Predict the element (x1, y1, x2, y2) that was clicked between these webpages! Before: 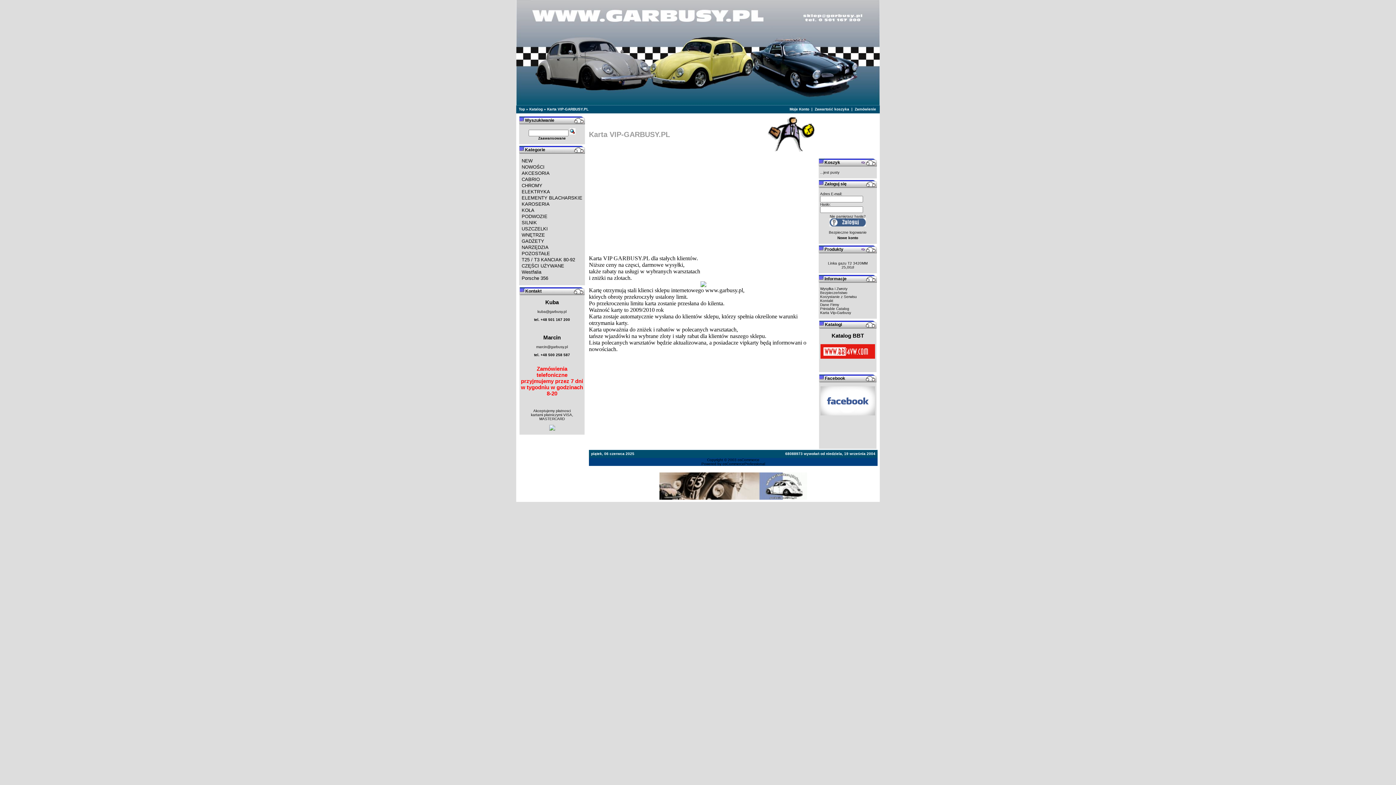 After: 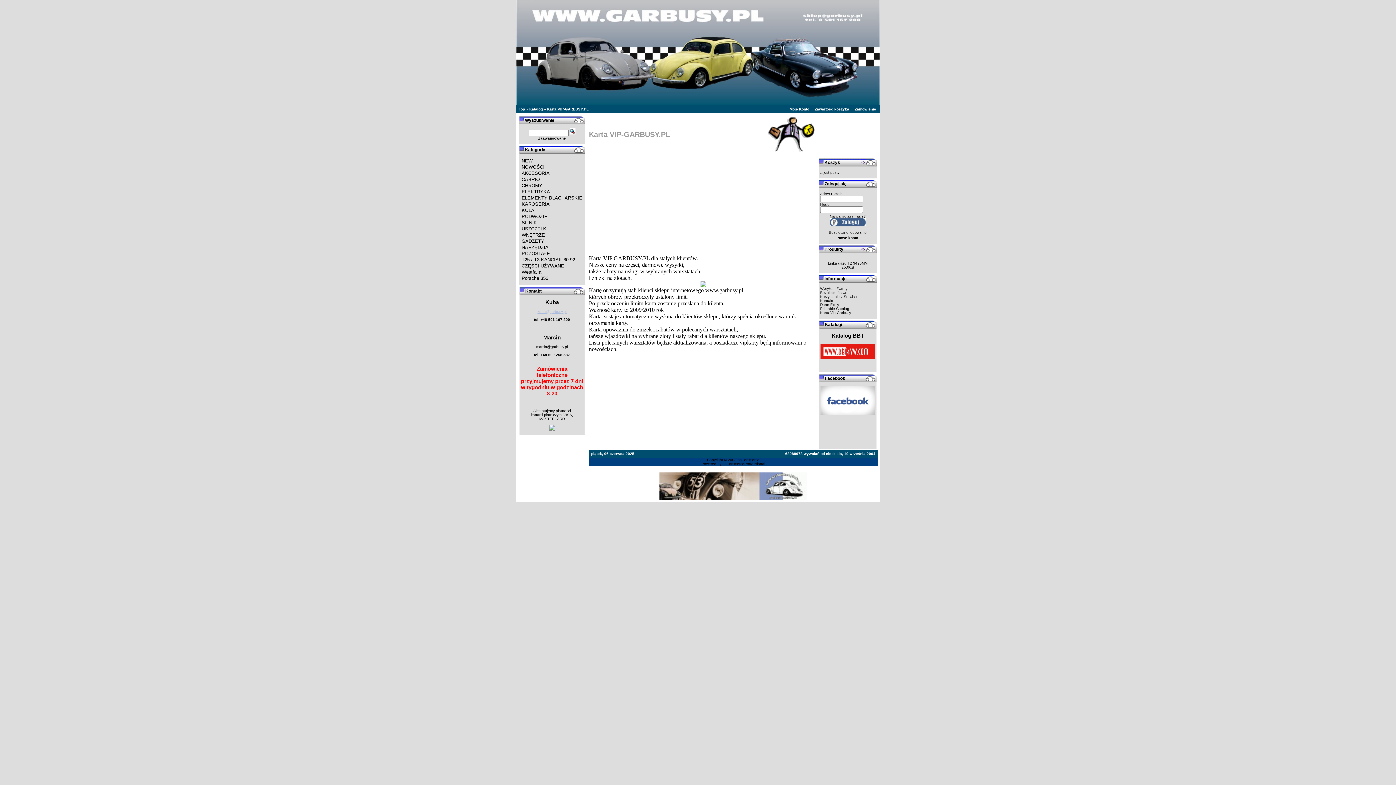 Action: bbox: (537, 309, 566, 313) label: kuba@garbusy.pl